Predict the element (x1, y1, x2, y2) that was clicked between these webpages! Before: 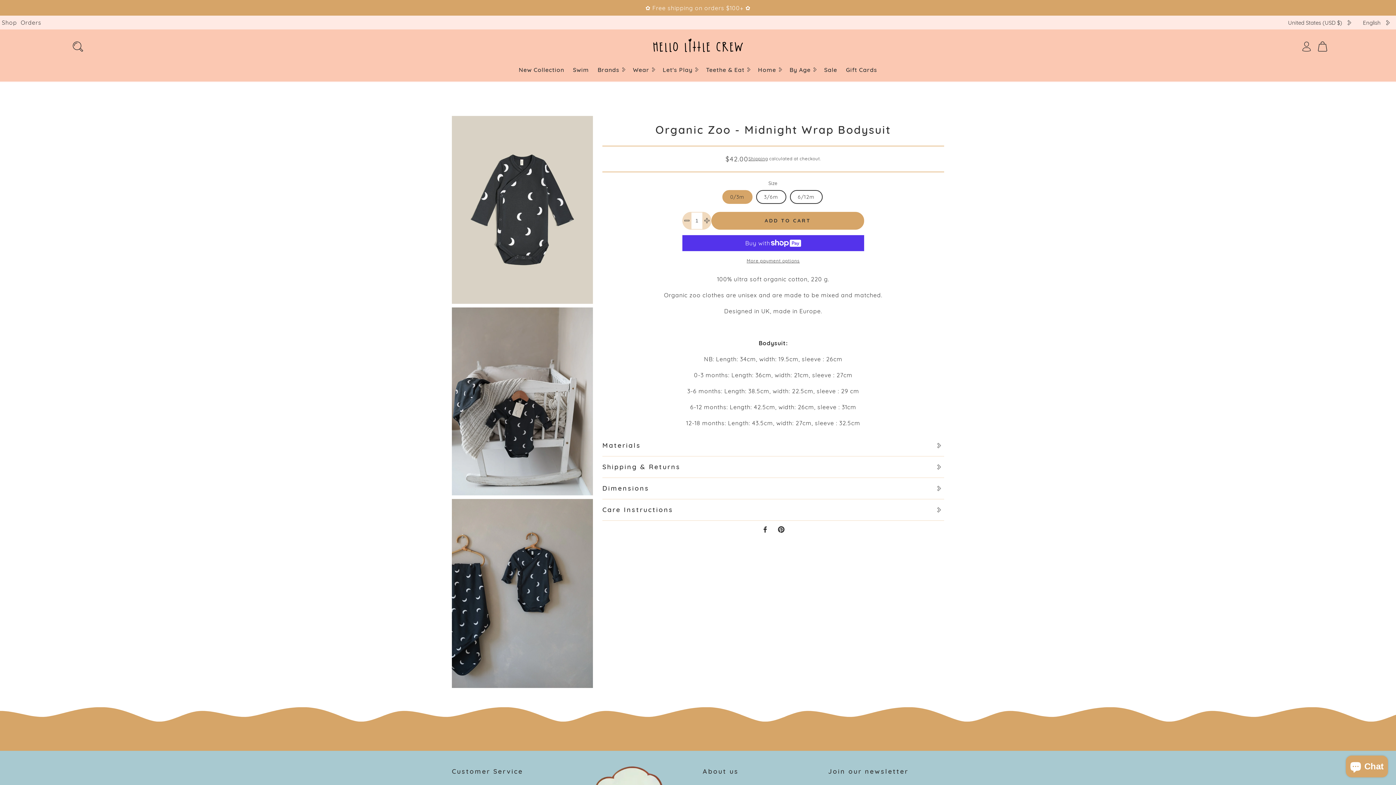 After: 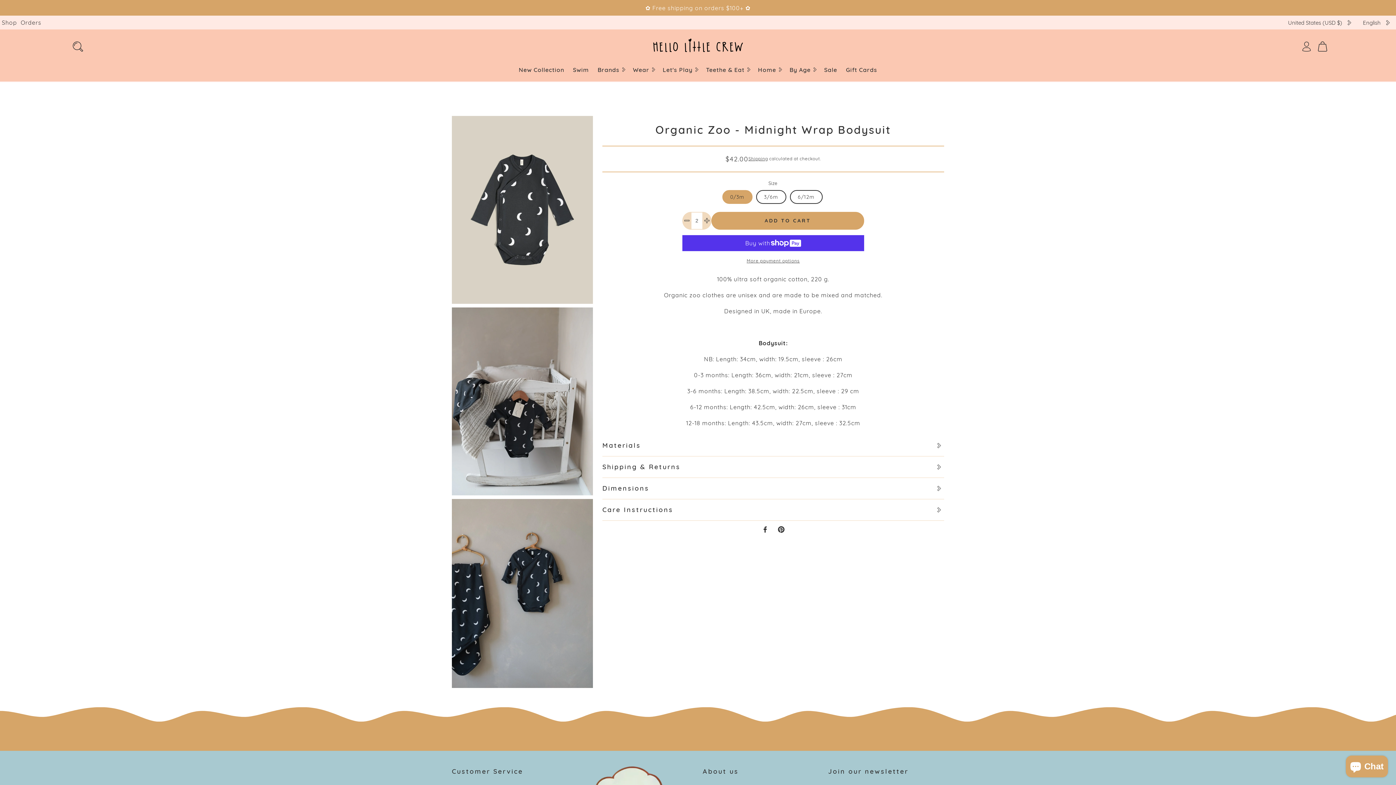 Action: bbox: (702, 211, 711, 229) label: Increase quantity for Organic Zoo - Midnight Wrap Bodysuit